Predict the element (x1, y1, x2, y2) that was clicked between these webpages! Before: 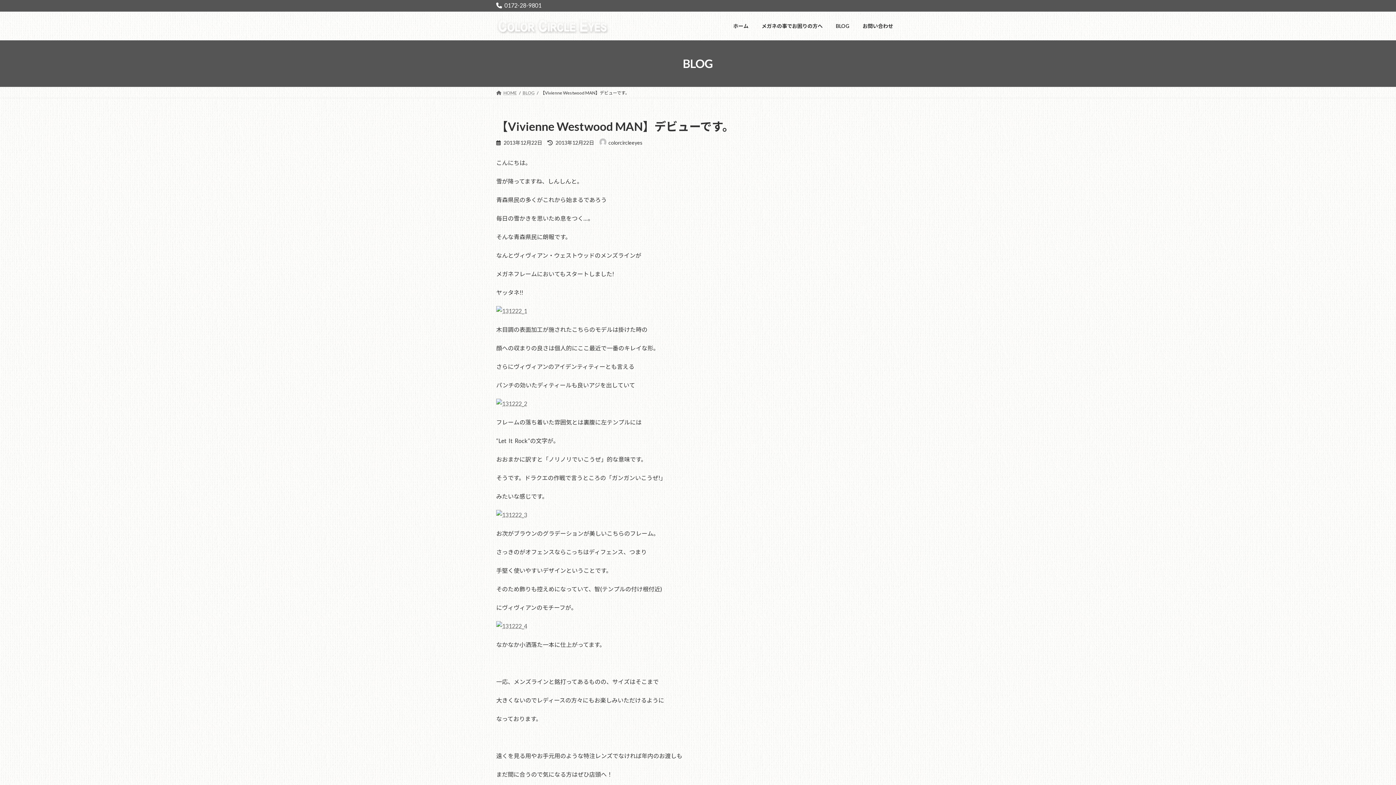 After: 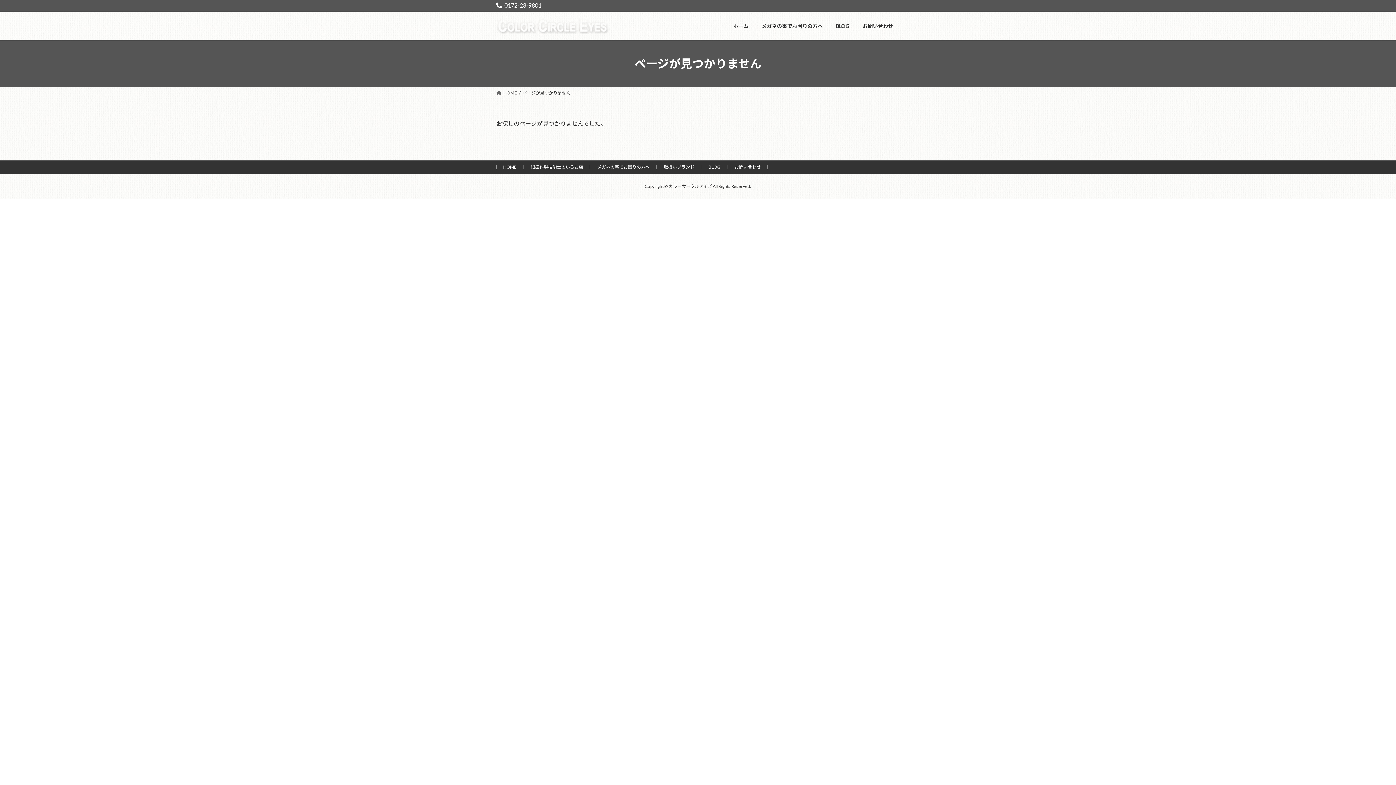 Action: bbox: (496, 307, 527, 314)